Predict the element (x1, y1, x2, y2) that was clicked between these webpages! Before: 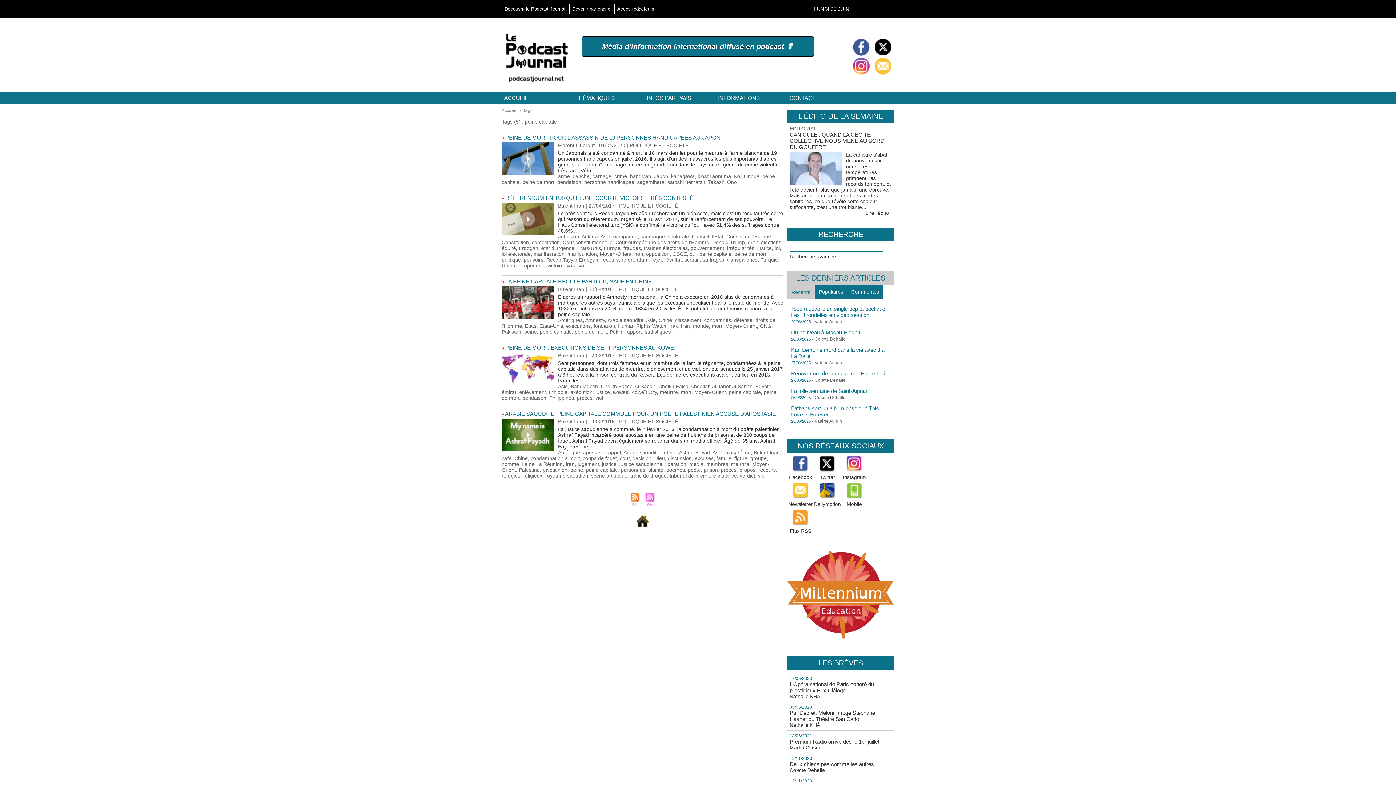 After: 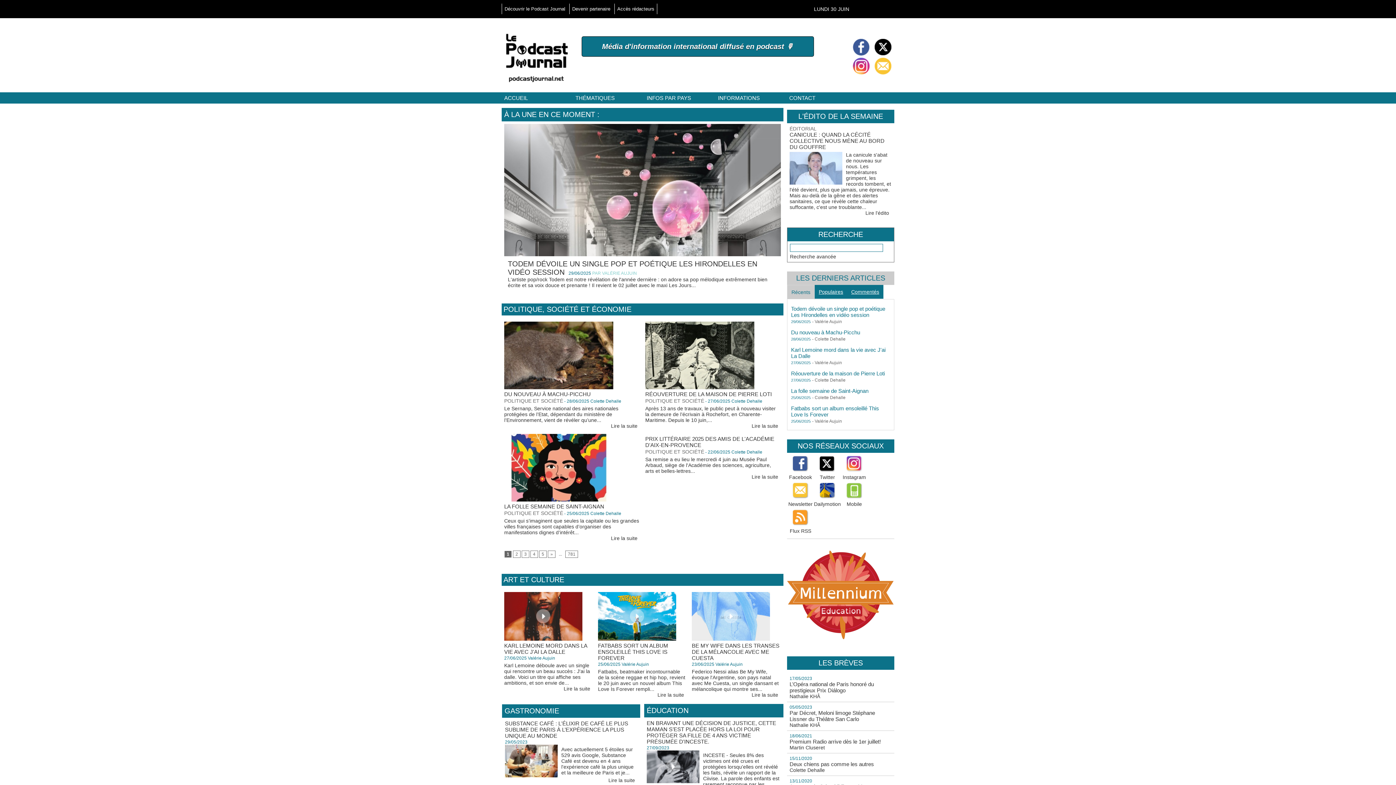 Action: bbox: (501, 20, 570, 26)